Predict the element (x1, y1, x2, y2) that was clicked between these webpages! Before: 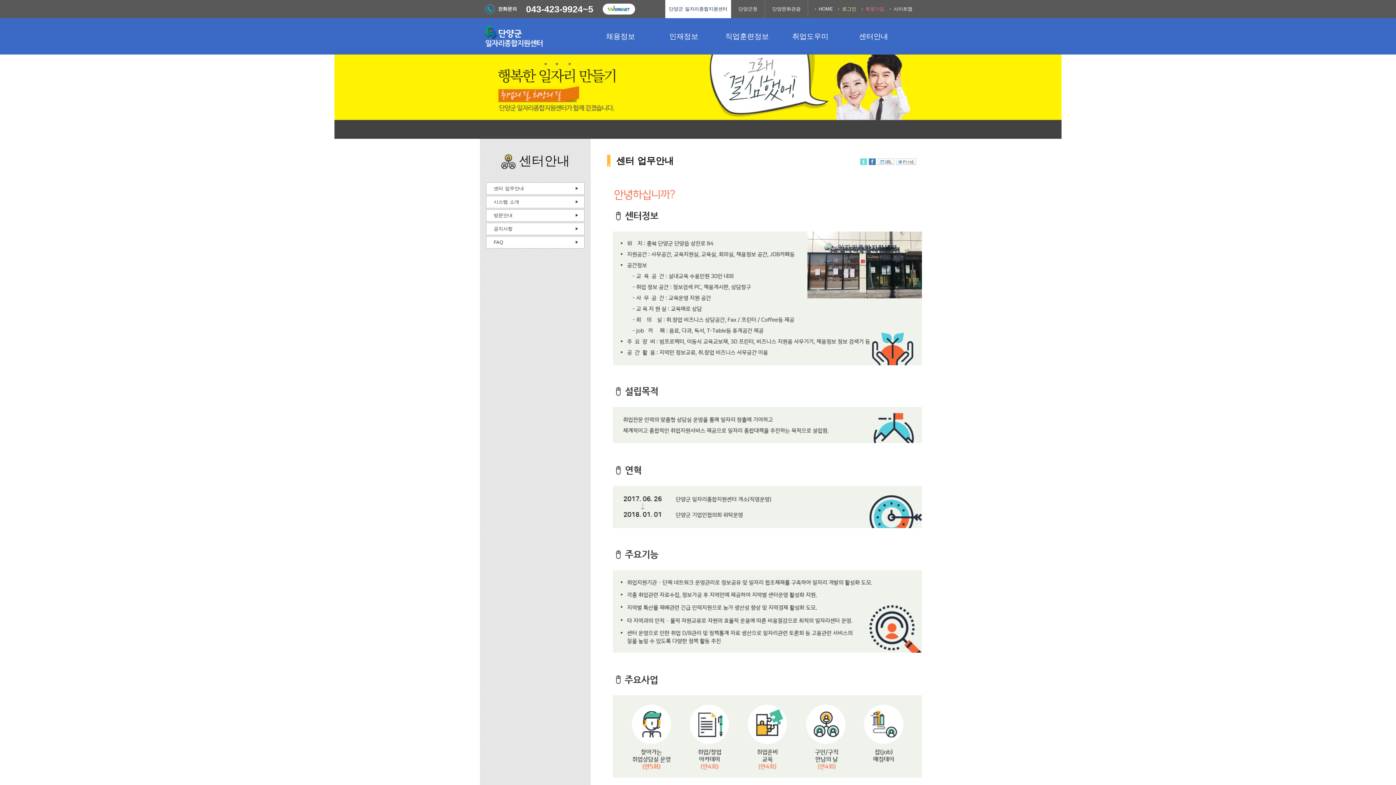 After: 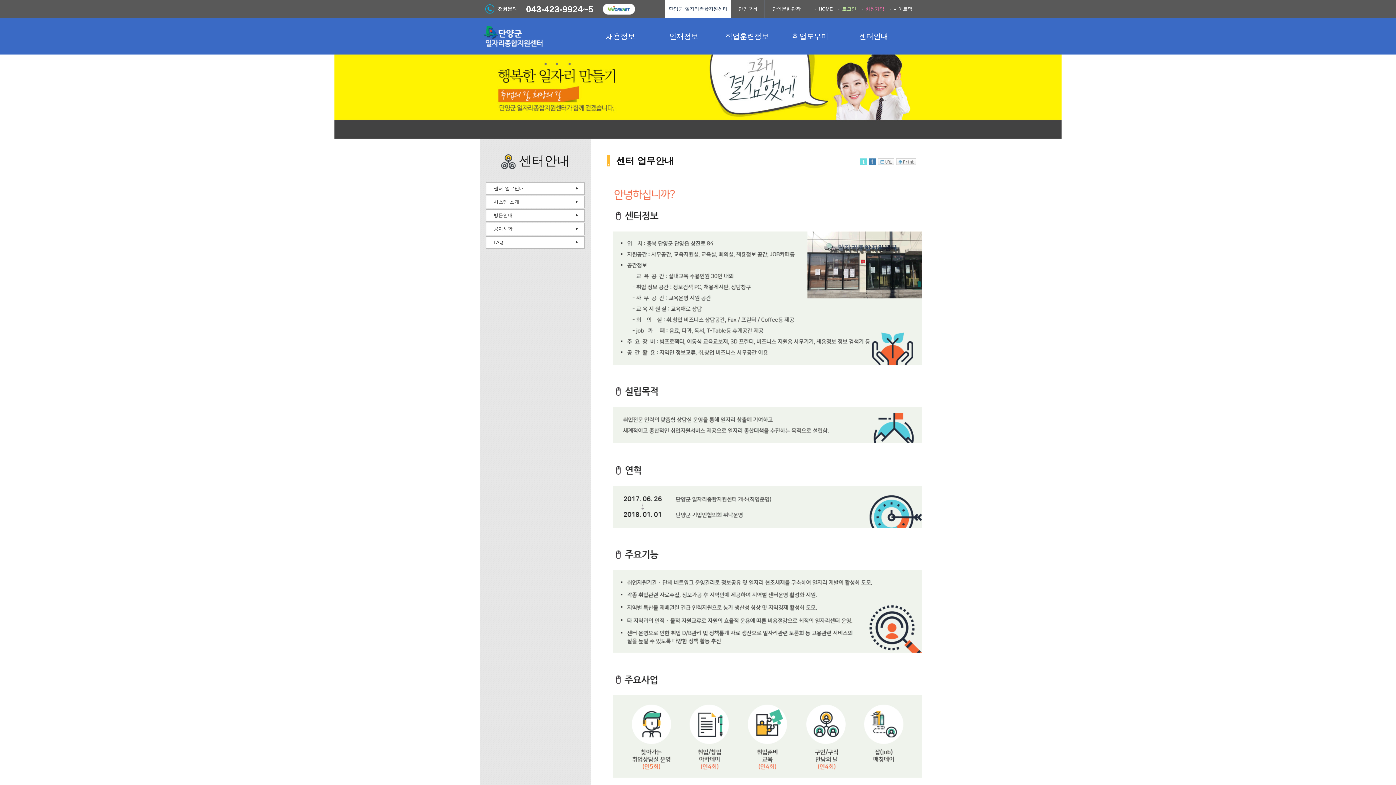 Action: bbox: (878, 158, 894, 165)